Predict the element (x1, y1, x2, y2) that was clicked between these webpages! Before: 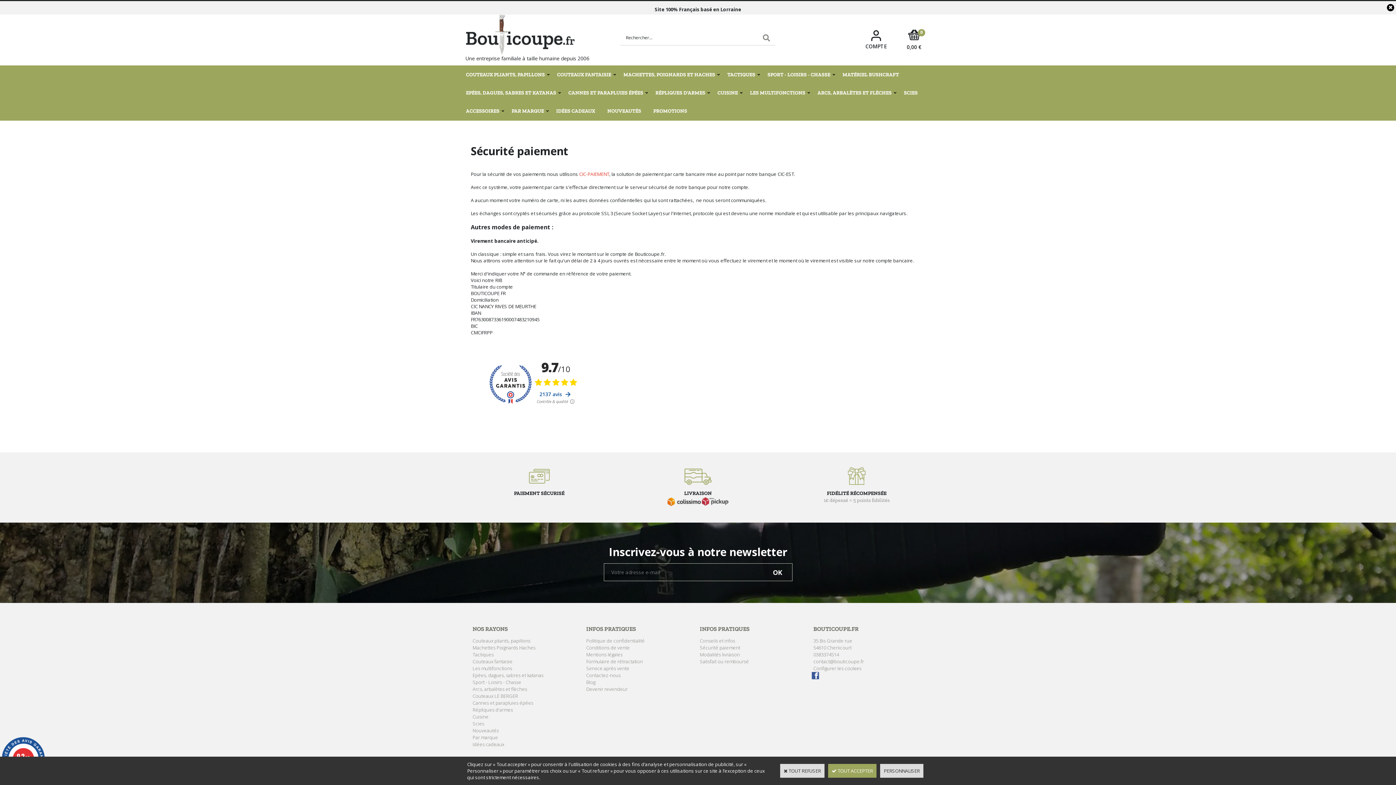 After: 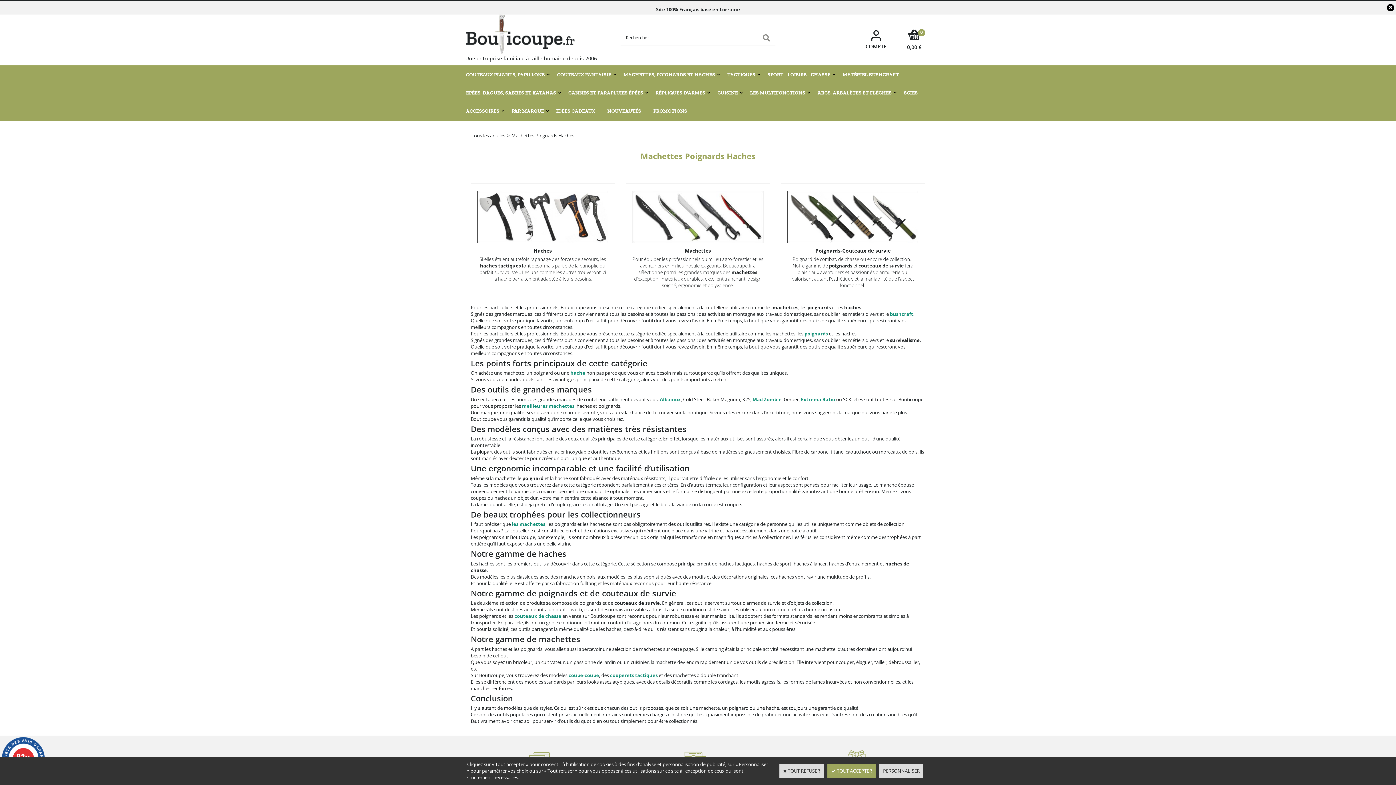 Action: label: Machettes Poignards Haches bbox: (472, 644, 535, 651)